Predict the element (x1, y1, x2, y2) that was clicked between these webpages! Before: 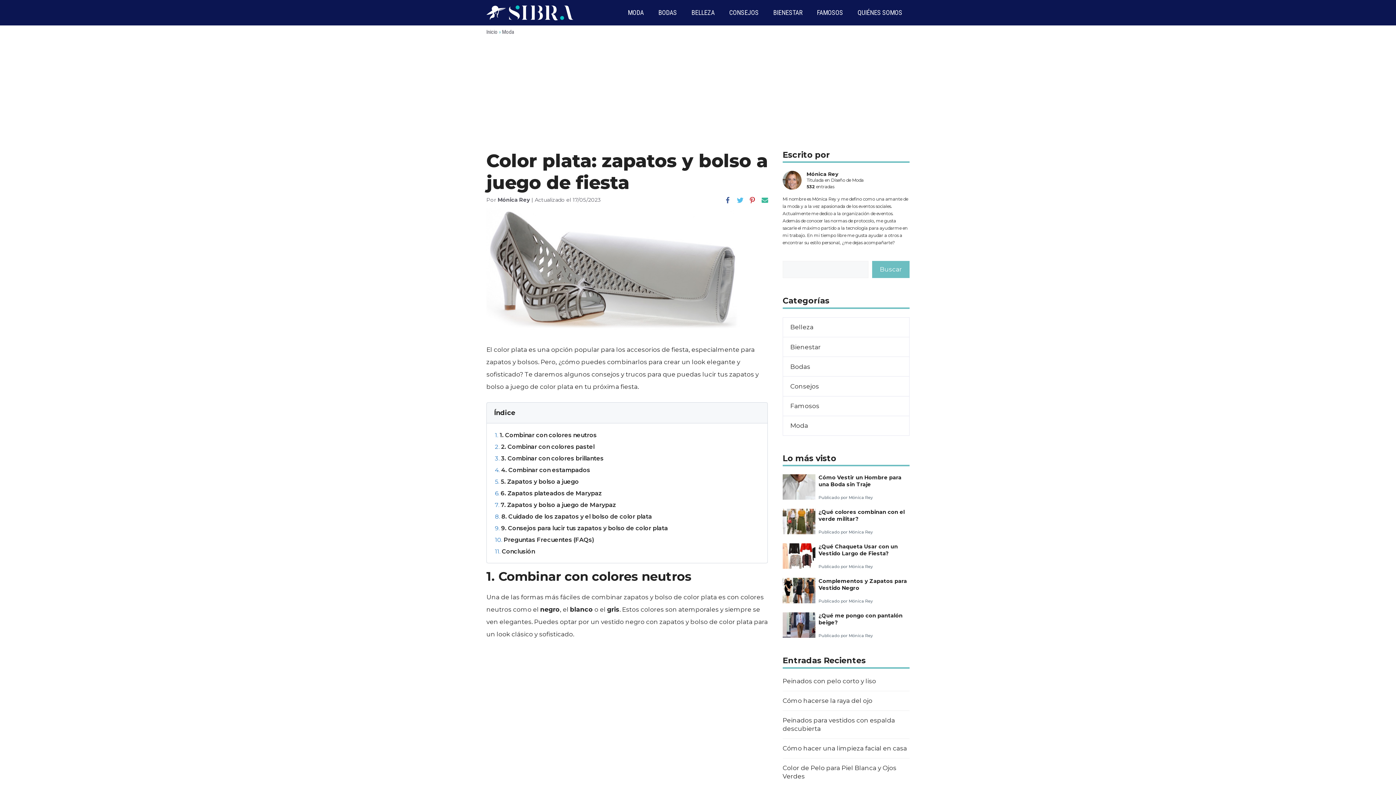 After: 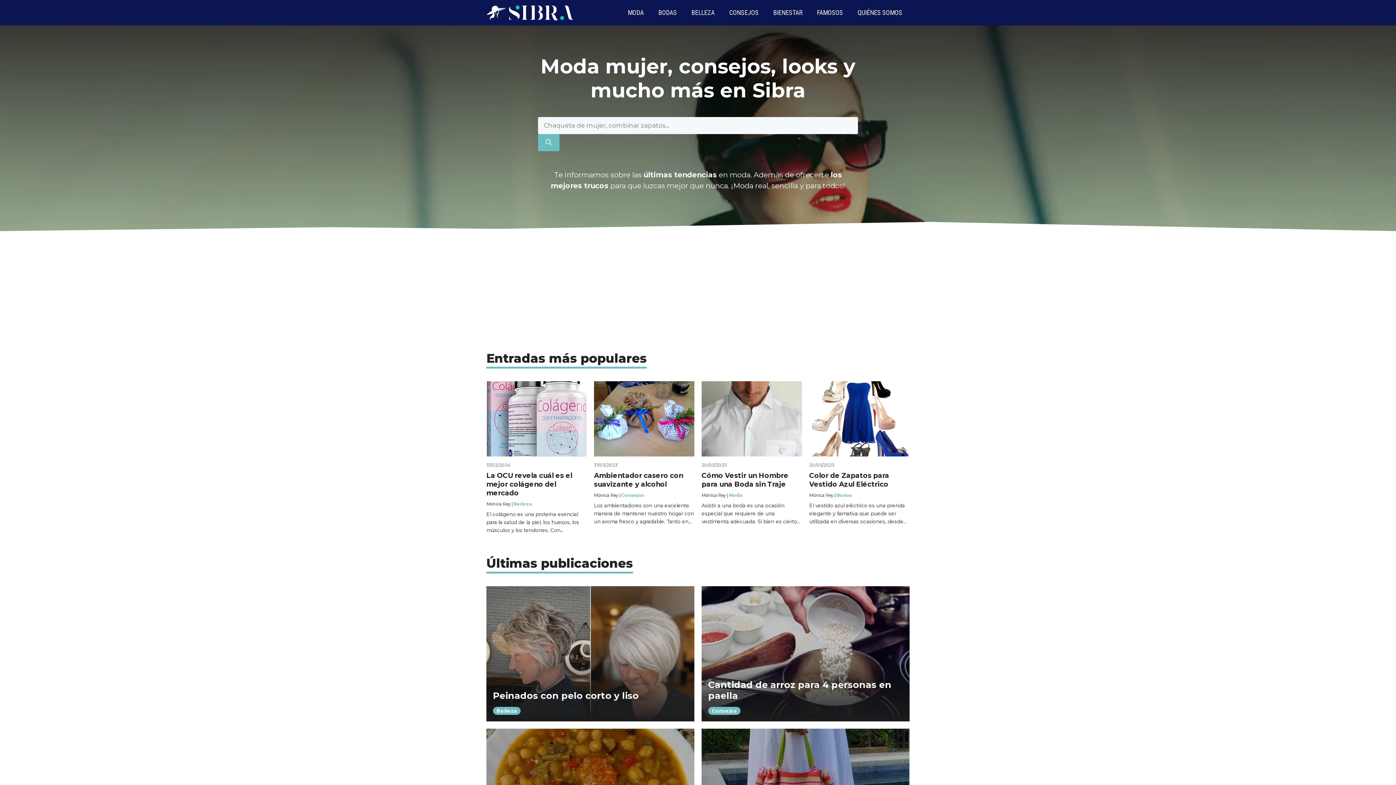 Action: bbox: (486, 28, 497, 35) label: Inicio